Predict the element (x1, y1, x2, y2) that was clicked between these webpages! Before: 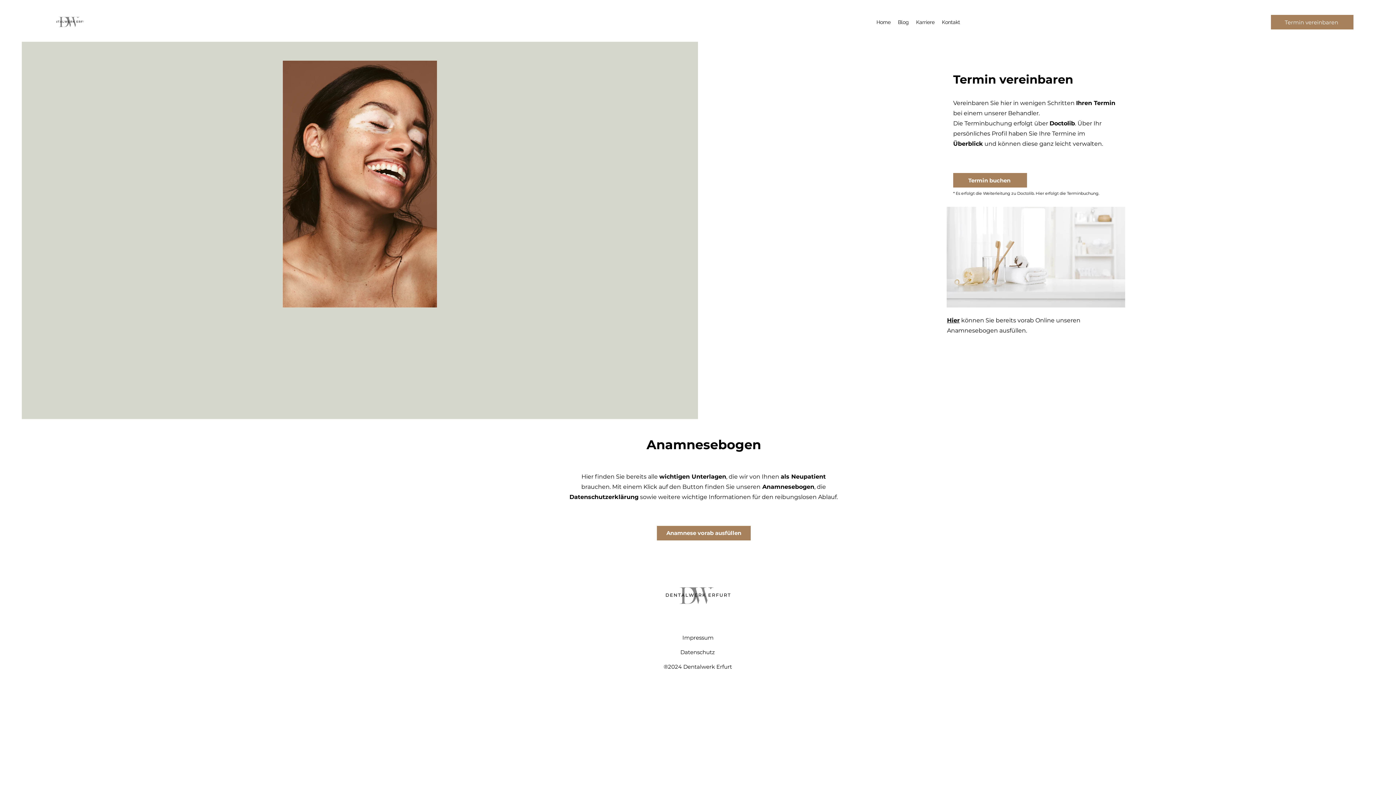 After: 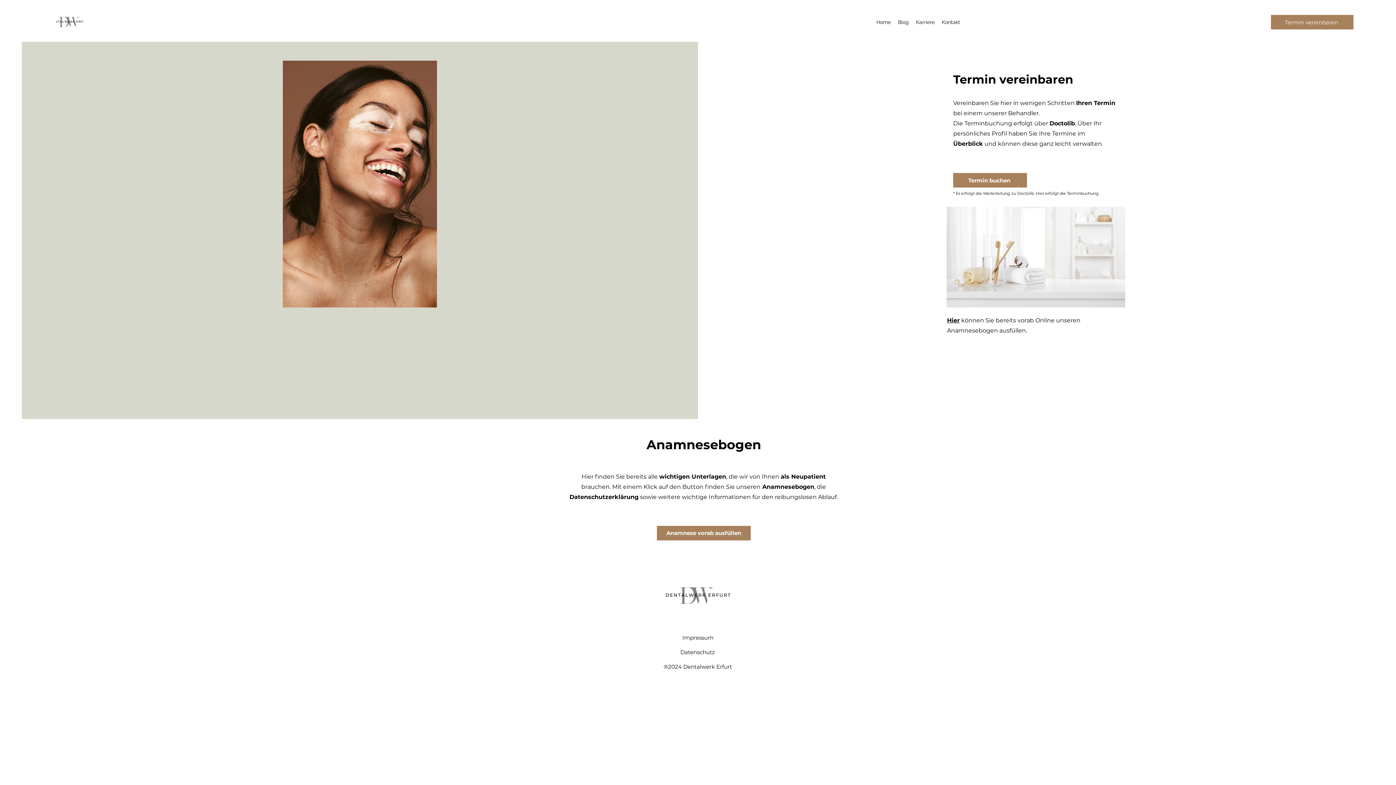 Action: label: Termin vereinbaren bbox: (1271, 14, 1353, 29)